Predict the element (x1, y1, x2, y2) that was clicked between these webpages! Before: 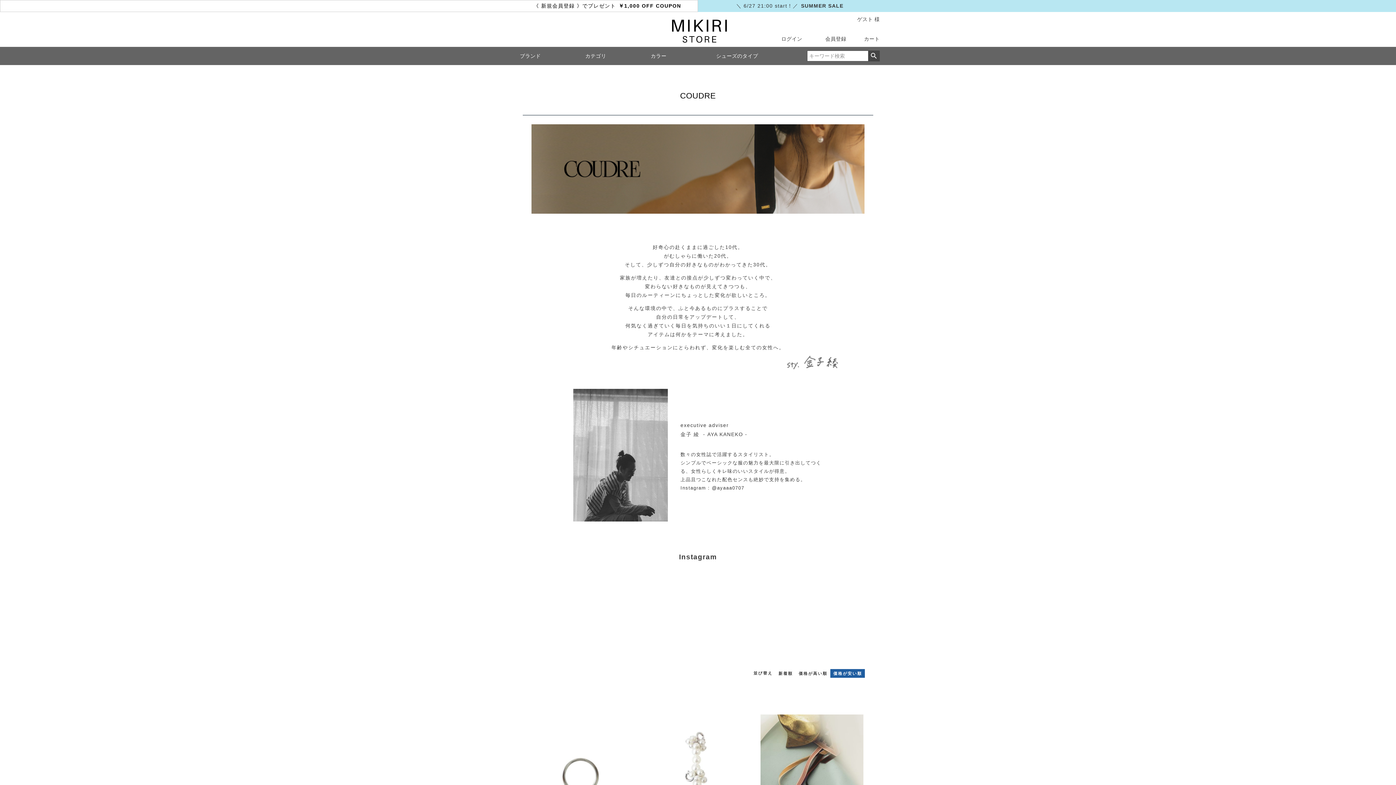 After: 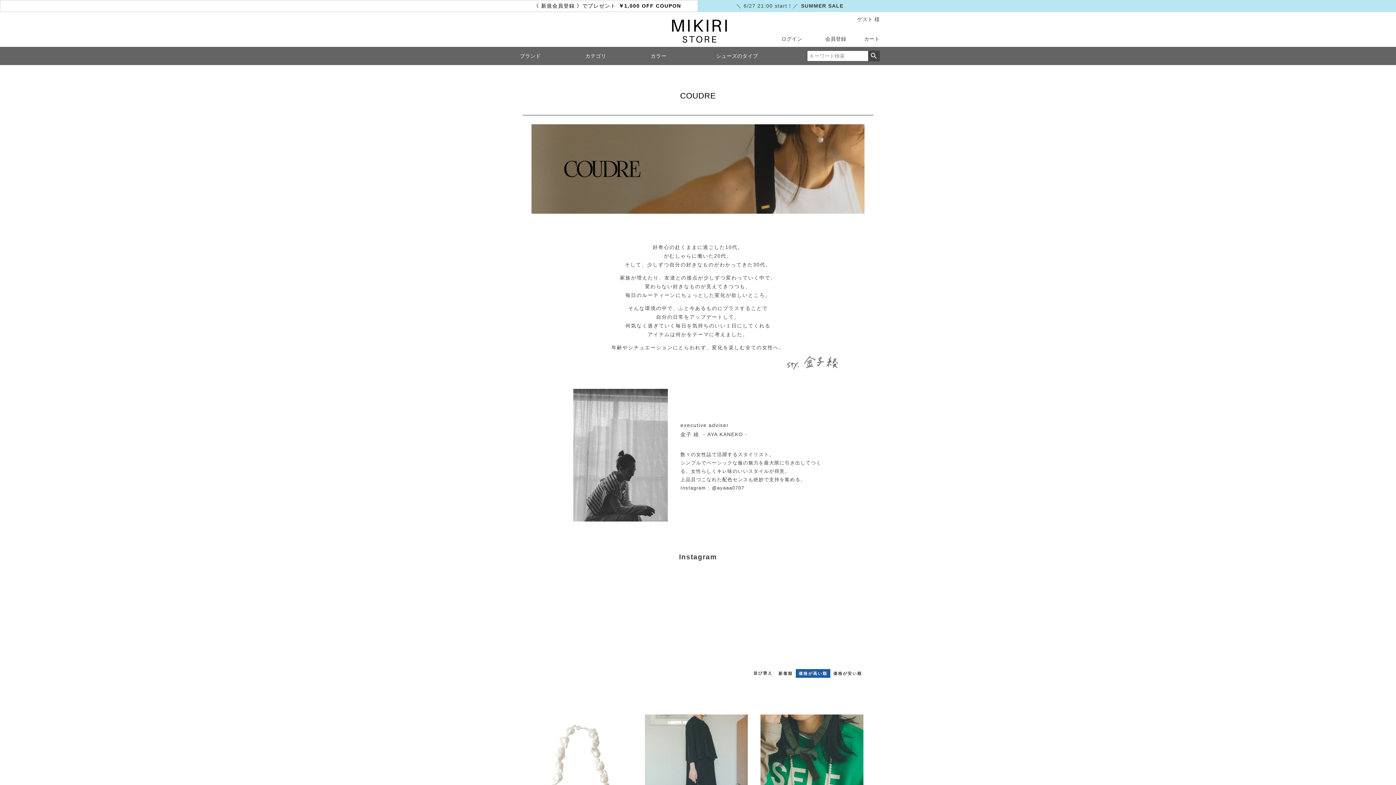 Action: bbox: (795, 669, 830, 678) label: 価格が高い順